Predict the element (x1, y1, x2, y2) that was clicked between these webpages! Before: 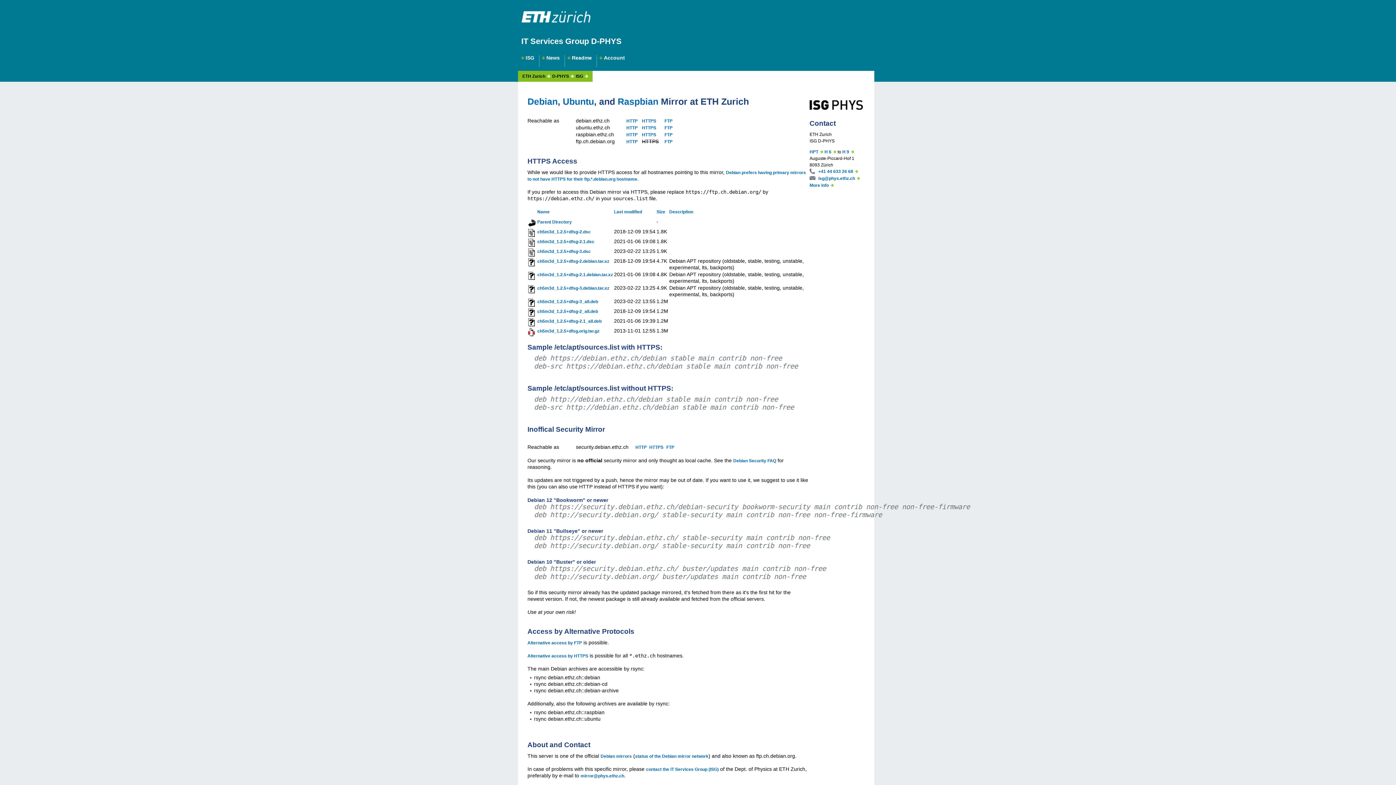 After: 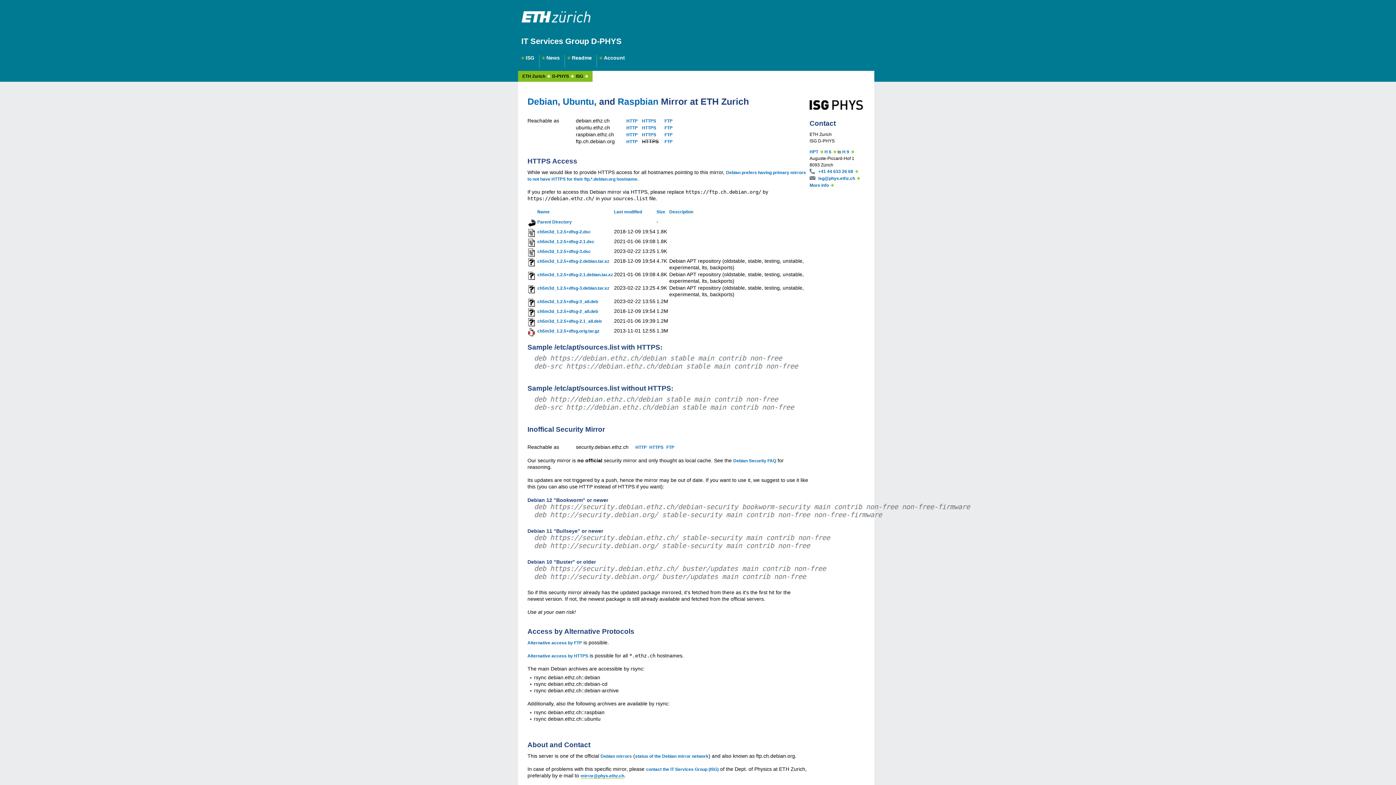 Action: bbox: (580, 773, 624, 778) label: mirror@phys.ethz.ch